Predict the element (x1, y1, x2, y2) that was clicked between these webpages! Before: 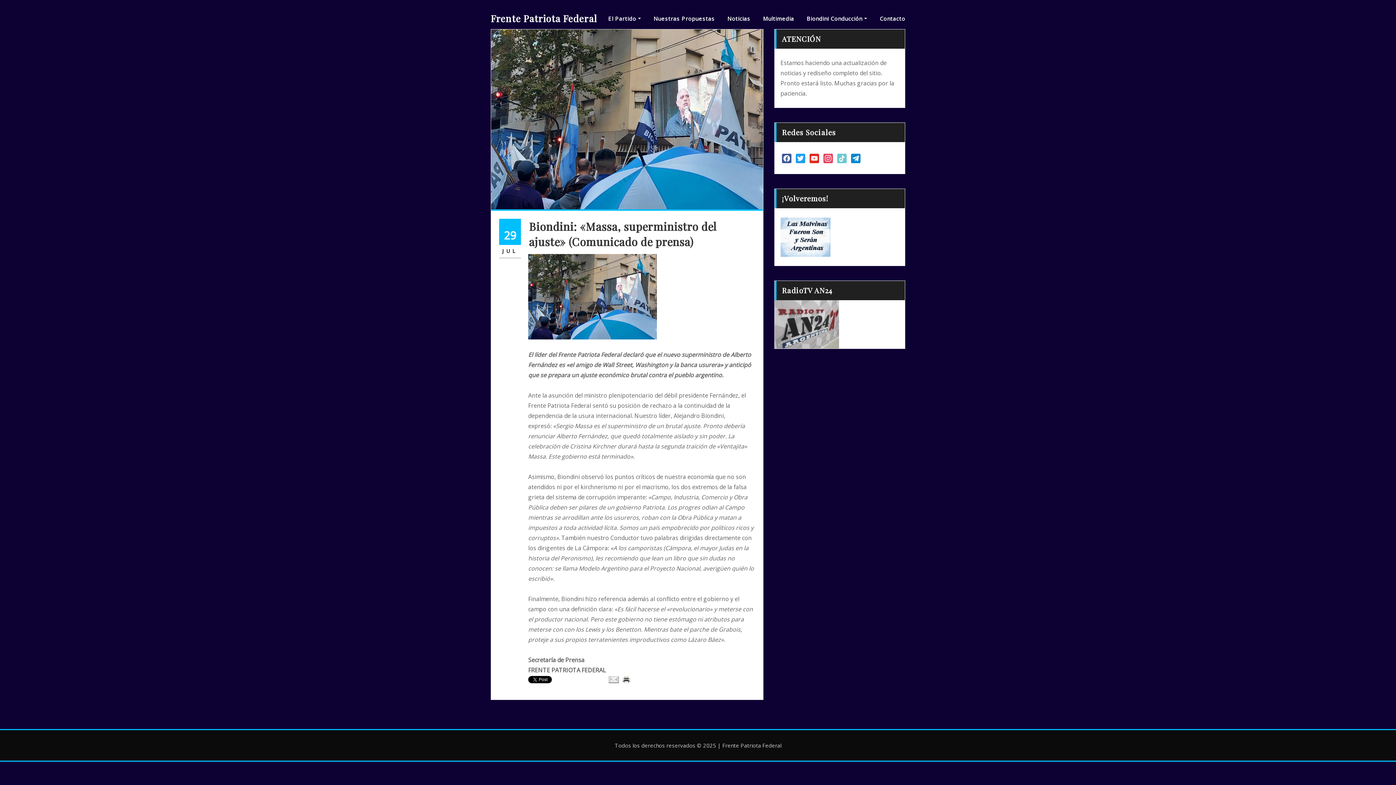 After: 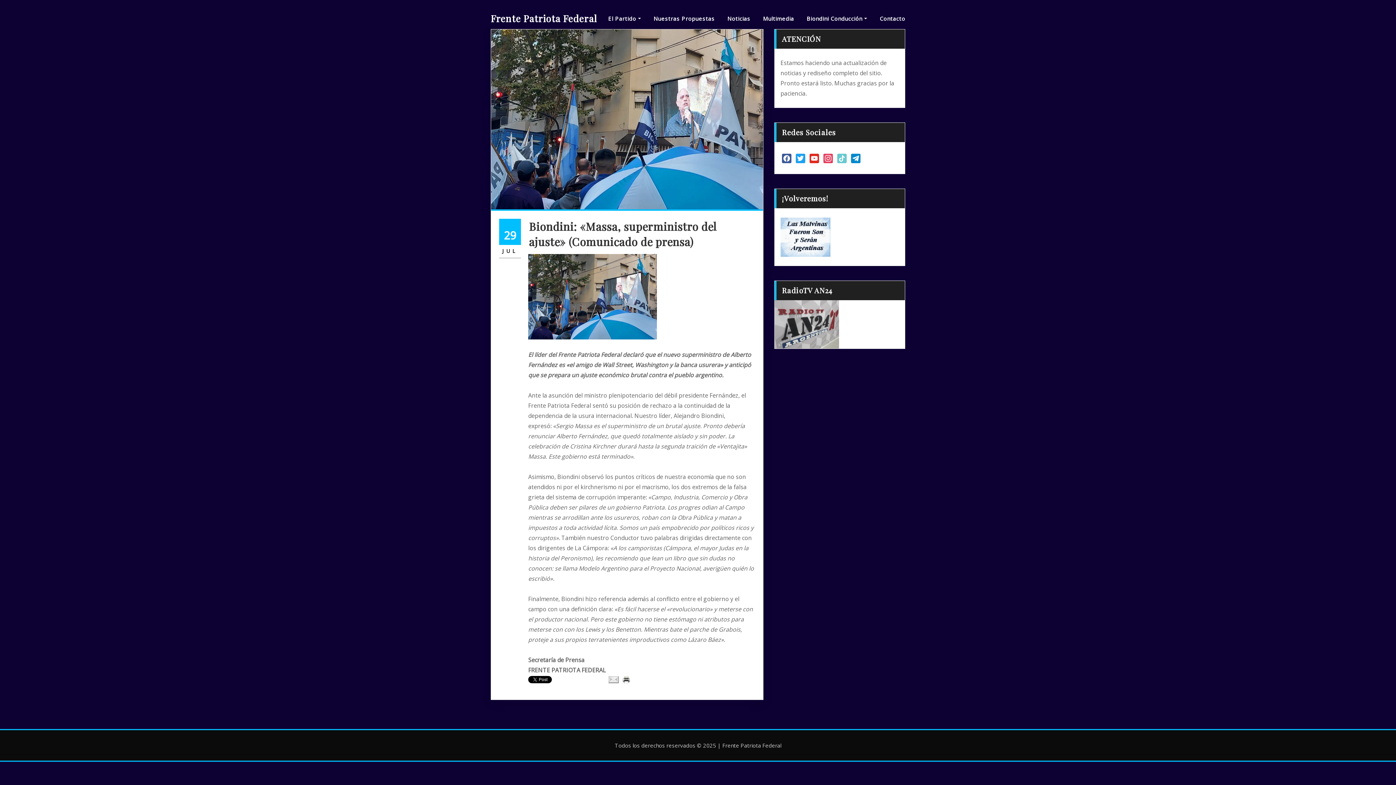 Action: bbox: (608, 676, 619, 683)